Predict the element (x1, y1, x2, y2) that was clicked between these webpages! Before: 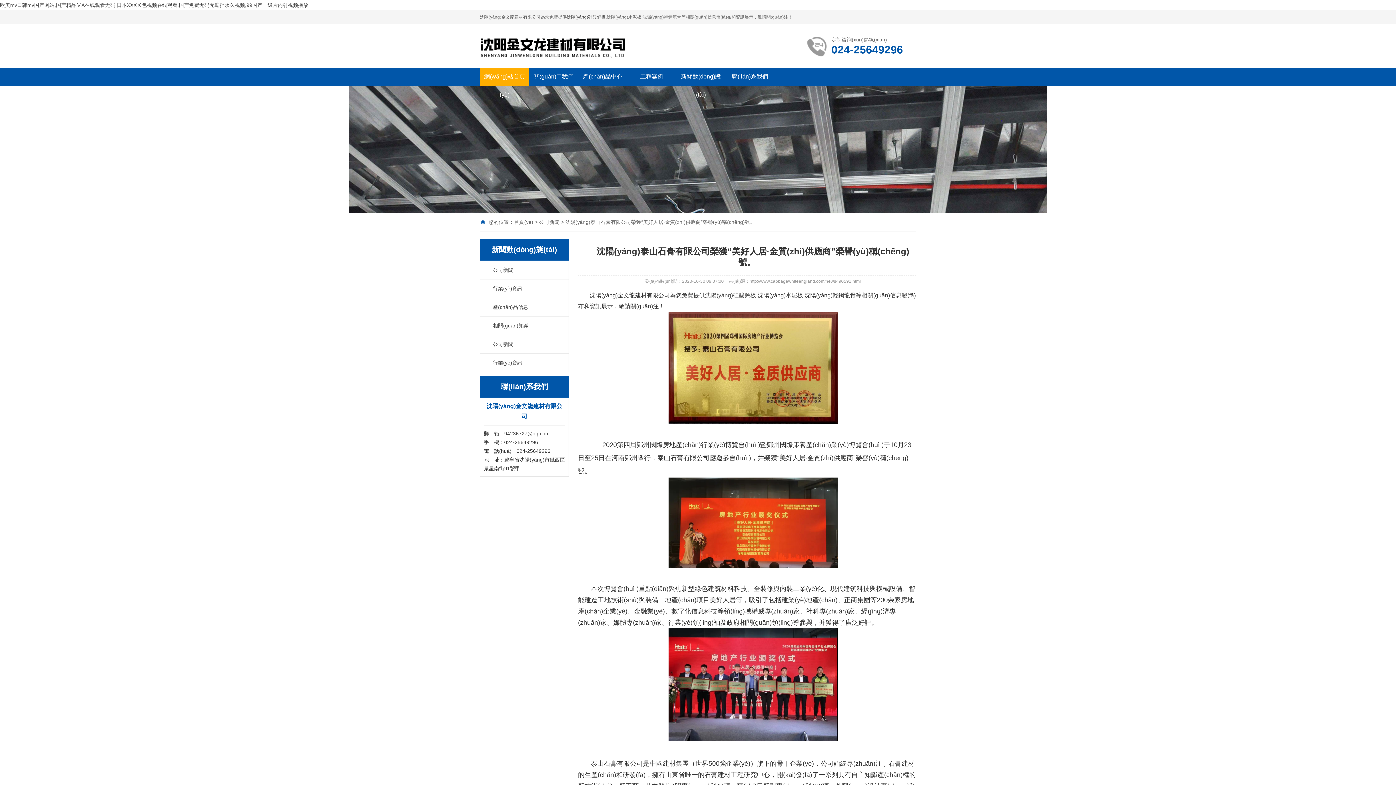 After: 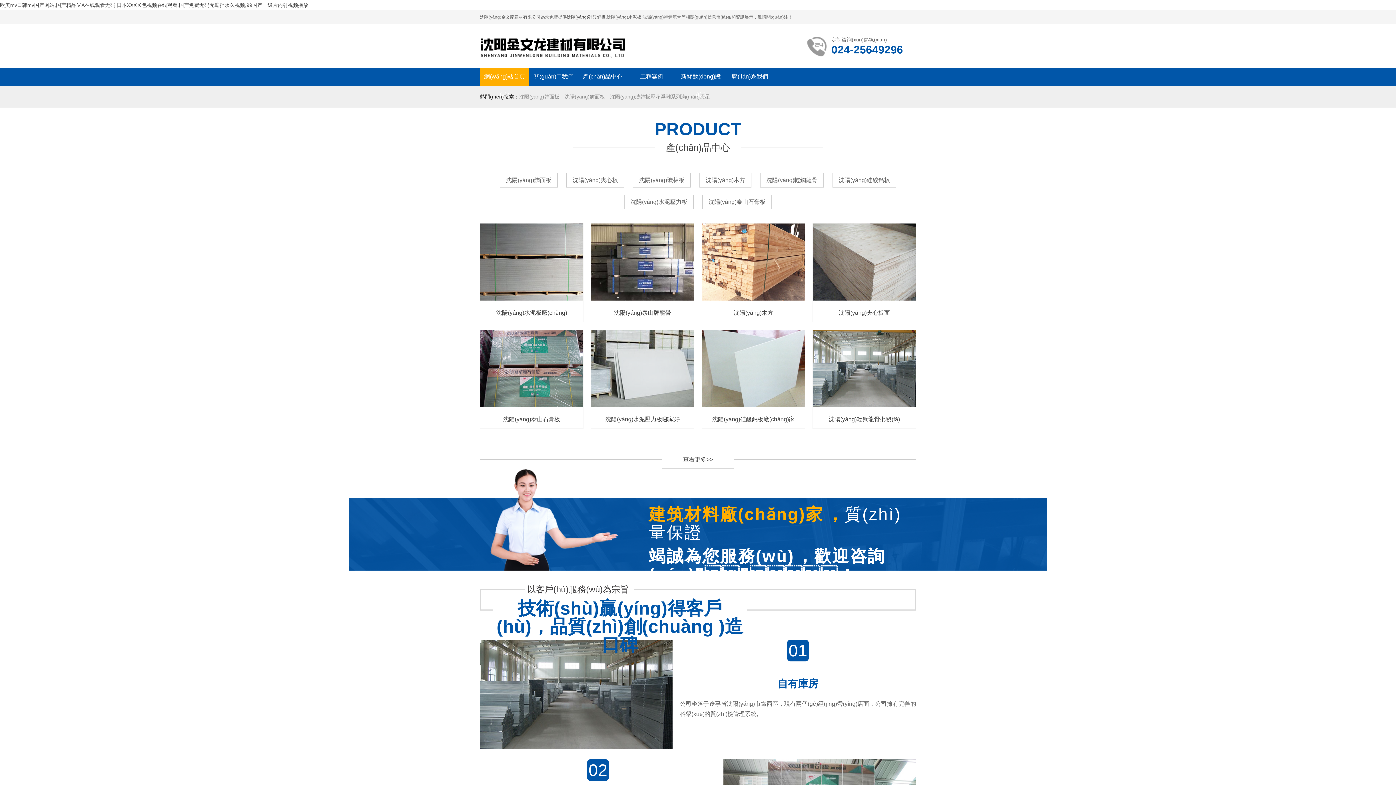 Action: label: 沈陽(yáng)硅酸鈣板 bbox: (566, 14, 605, 19)